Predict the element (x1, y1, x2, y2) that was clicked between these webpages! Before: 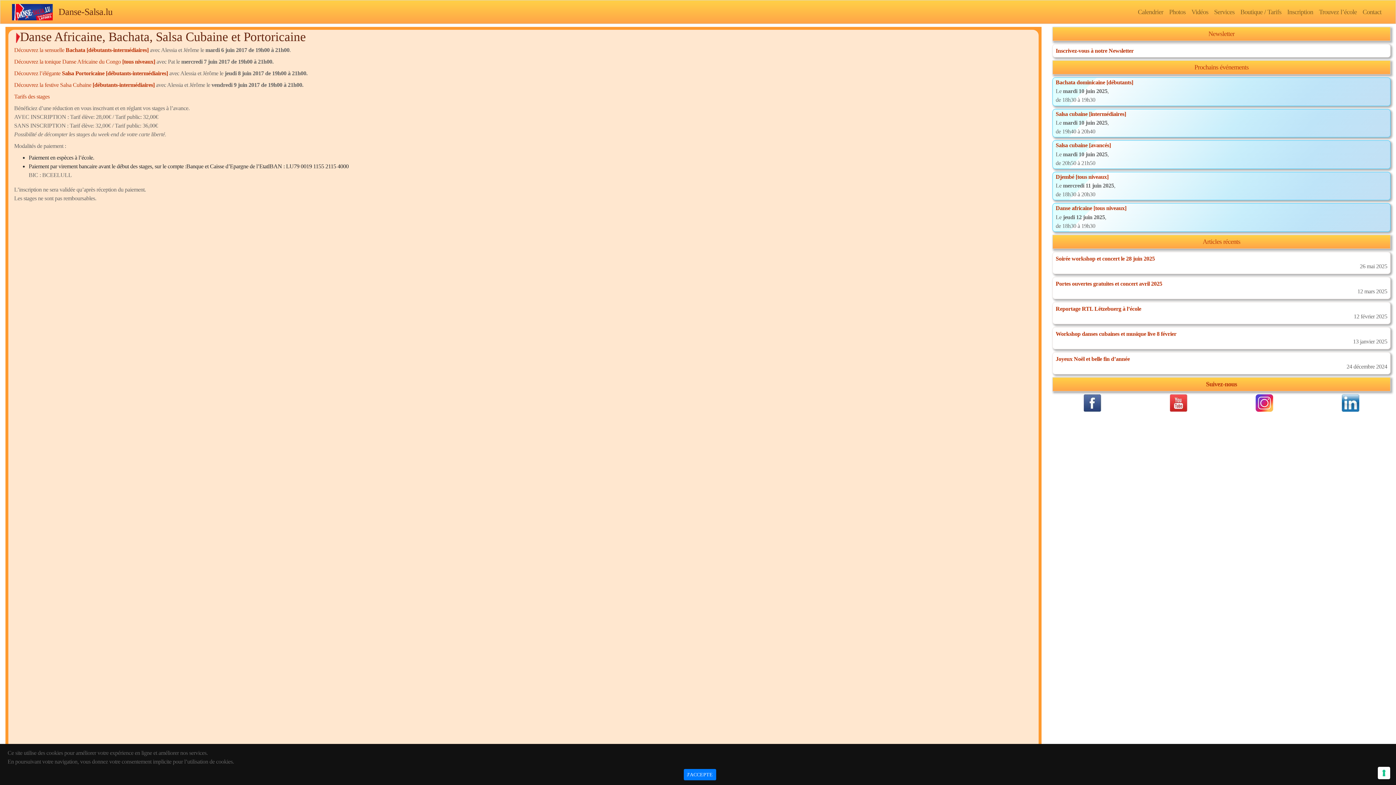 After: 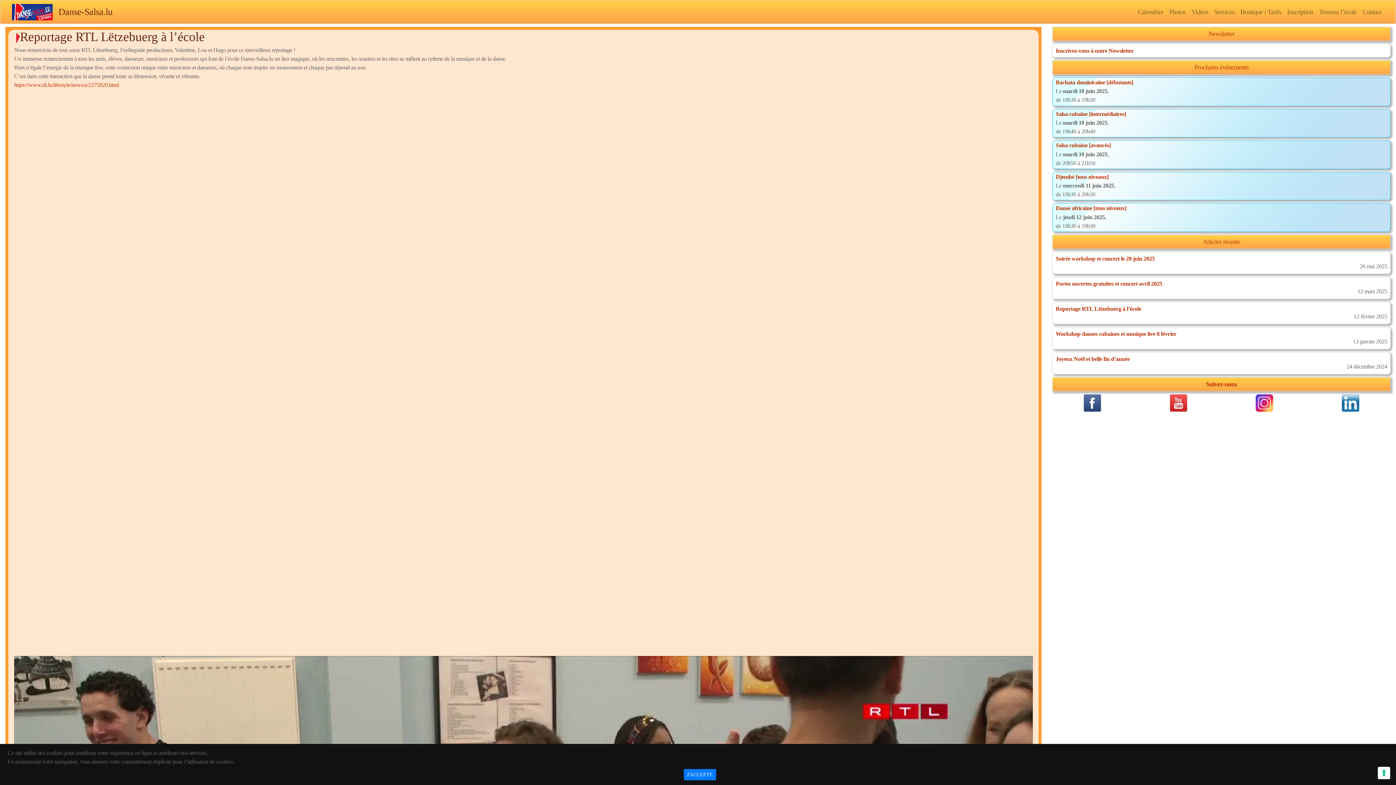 Action: bbox: (1056, 305, 1387, 321) label: Reportage RTL Lëtzebuerg à l’école

12 février 2025